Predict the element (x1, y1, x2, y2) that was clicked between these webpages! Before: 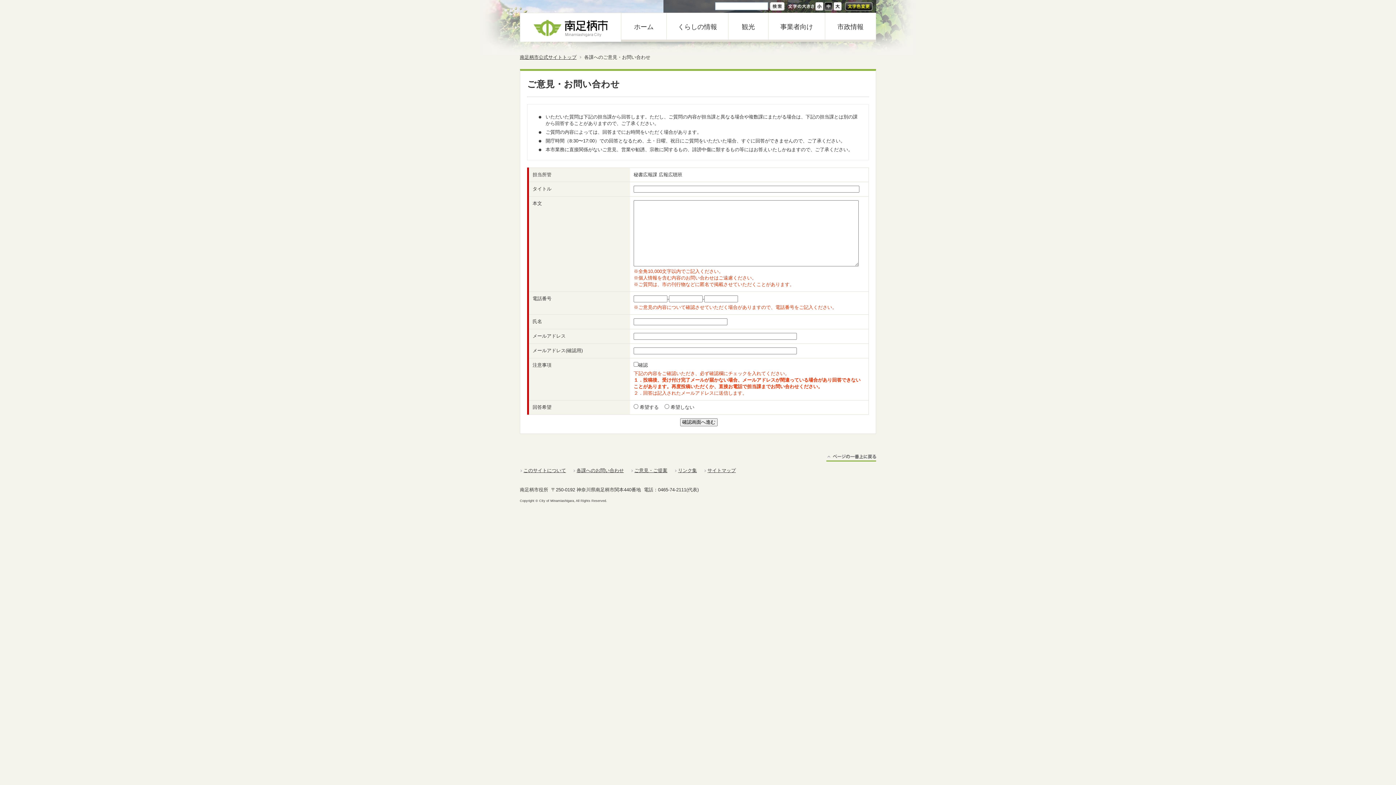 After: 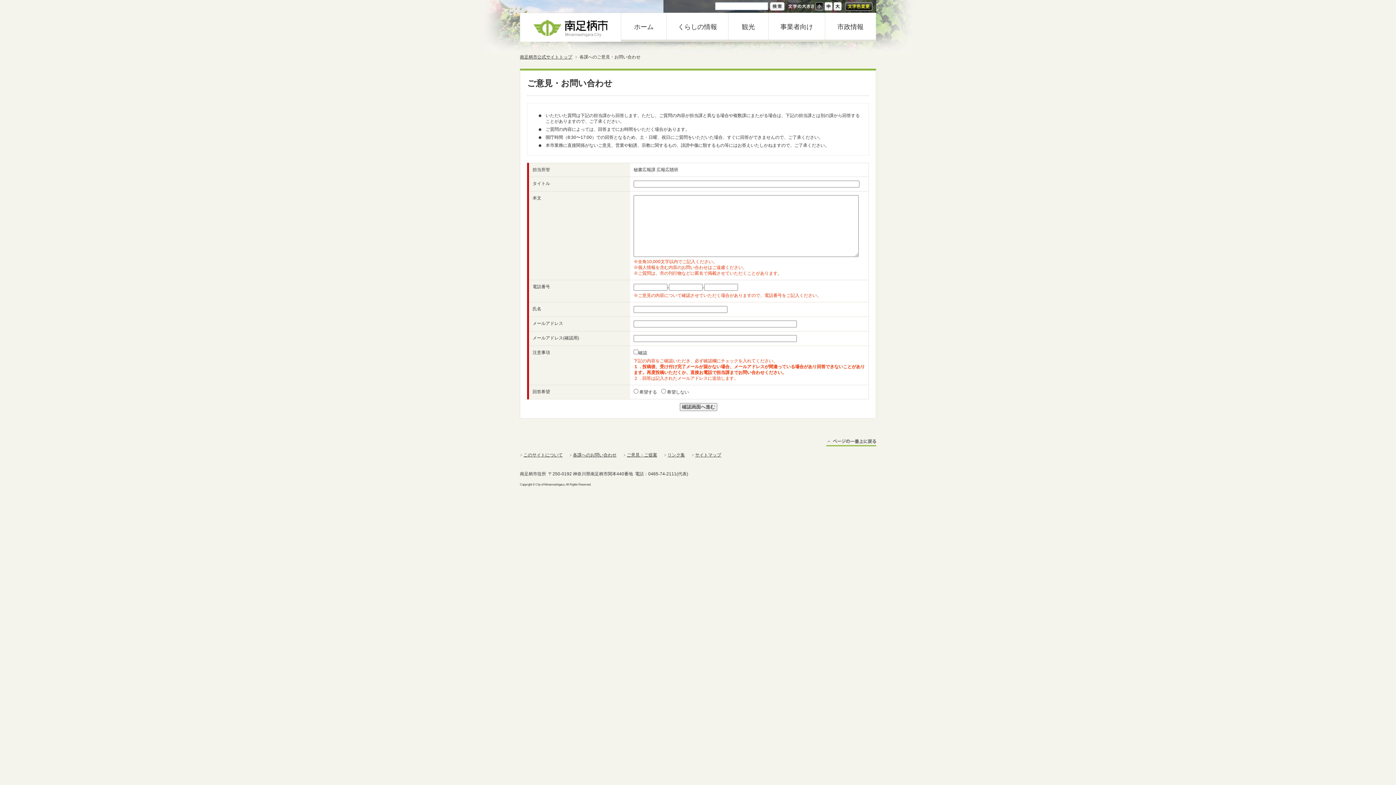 Action: label: 小 bbox: (815, 2, 823, 10)